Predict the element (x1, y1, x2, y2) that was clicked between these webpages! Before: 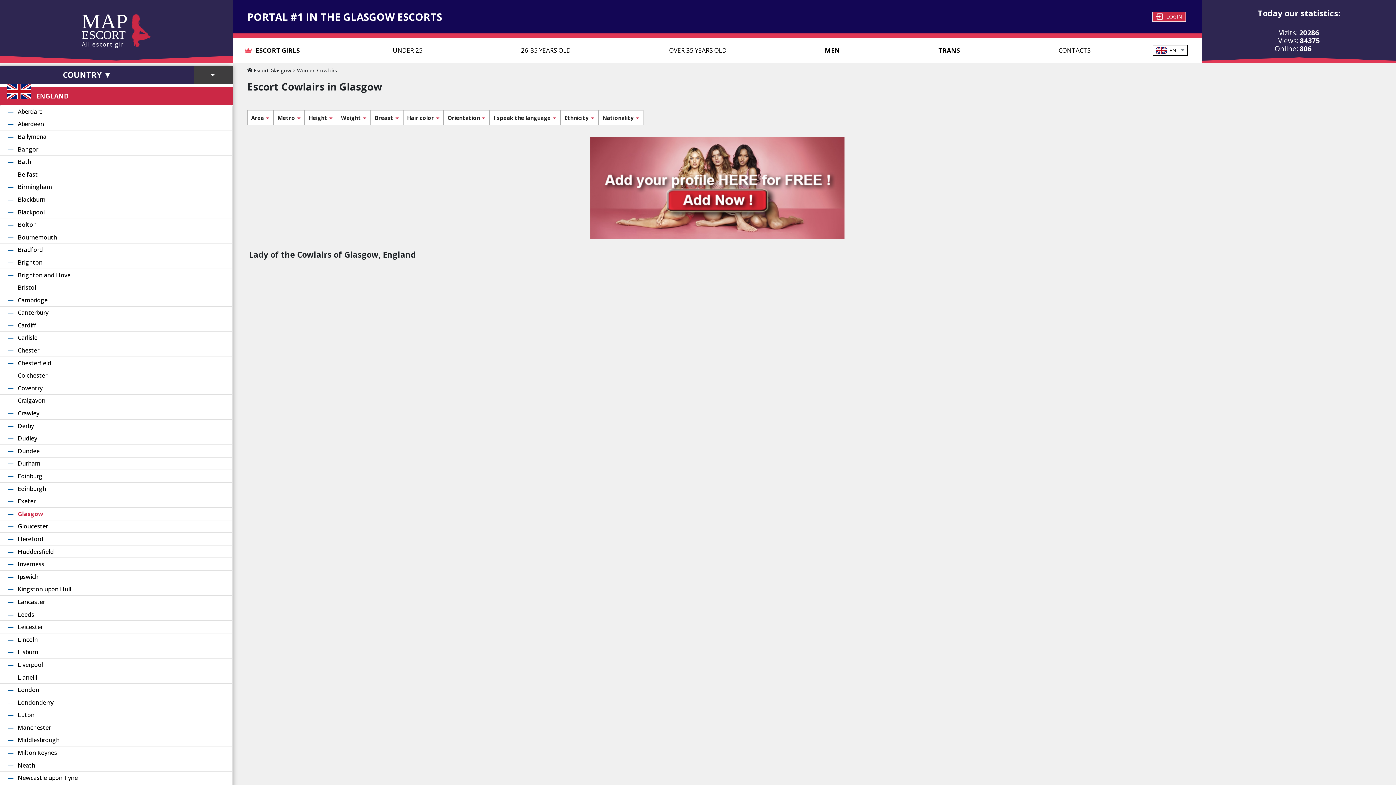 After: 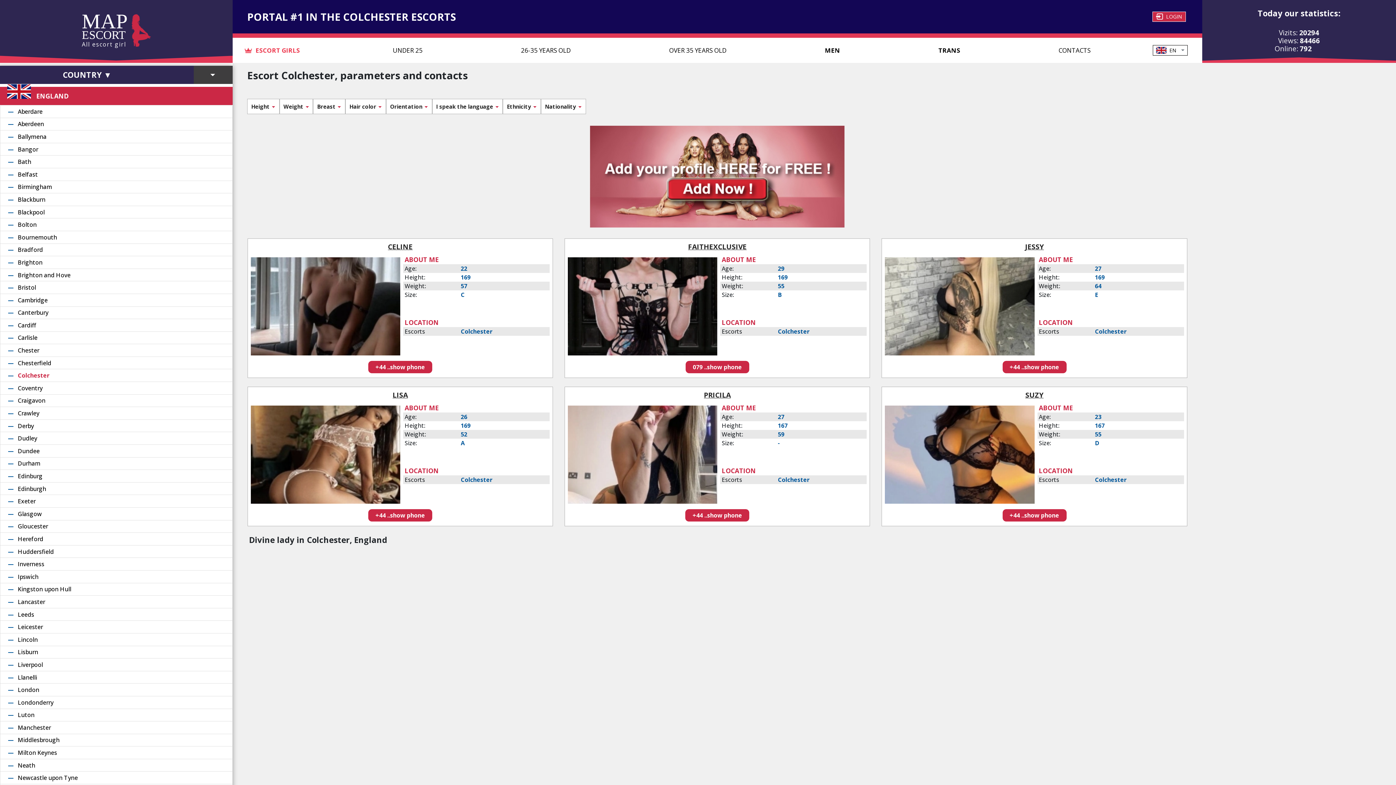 Action: bbox: (17, 371, 47, 379) label: Colchester